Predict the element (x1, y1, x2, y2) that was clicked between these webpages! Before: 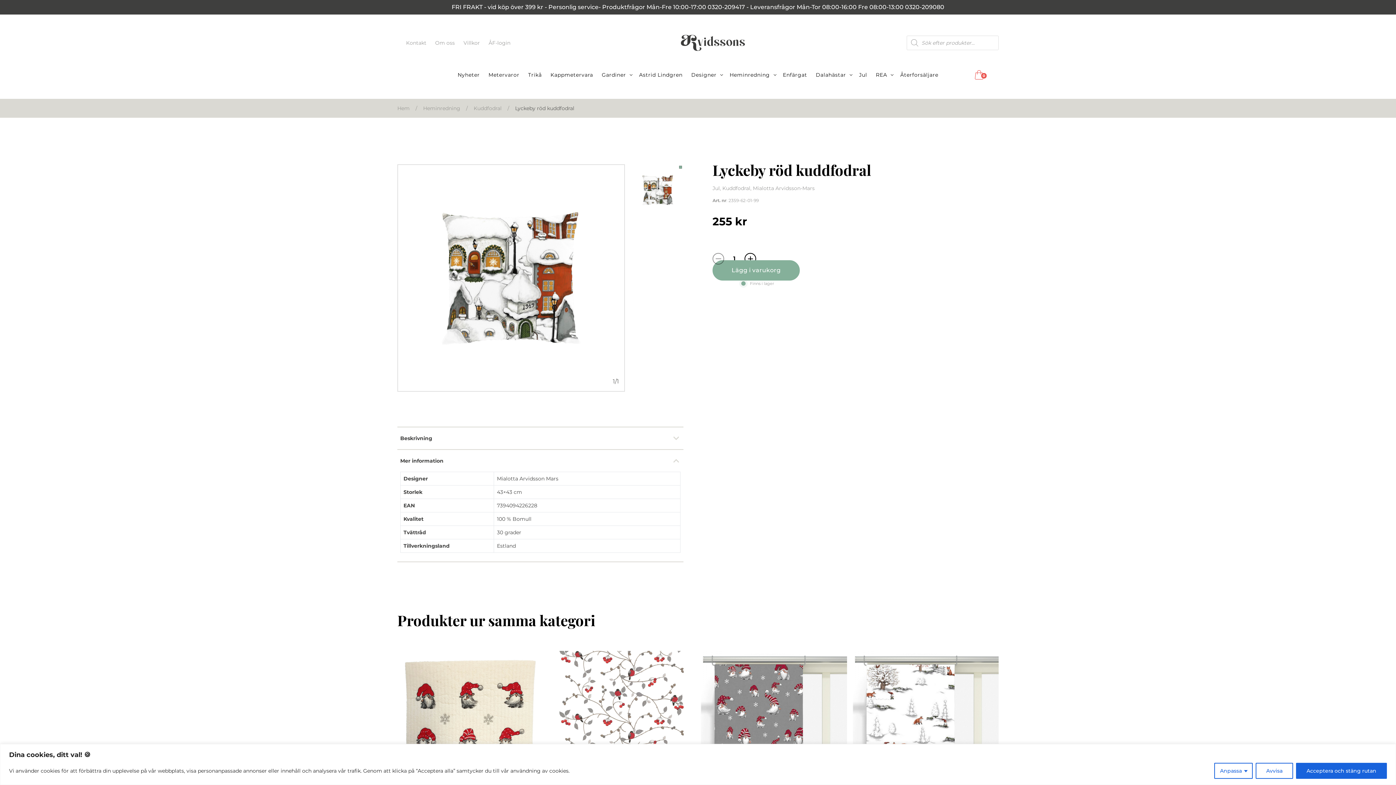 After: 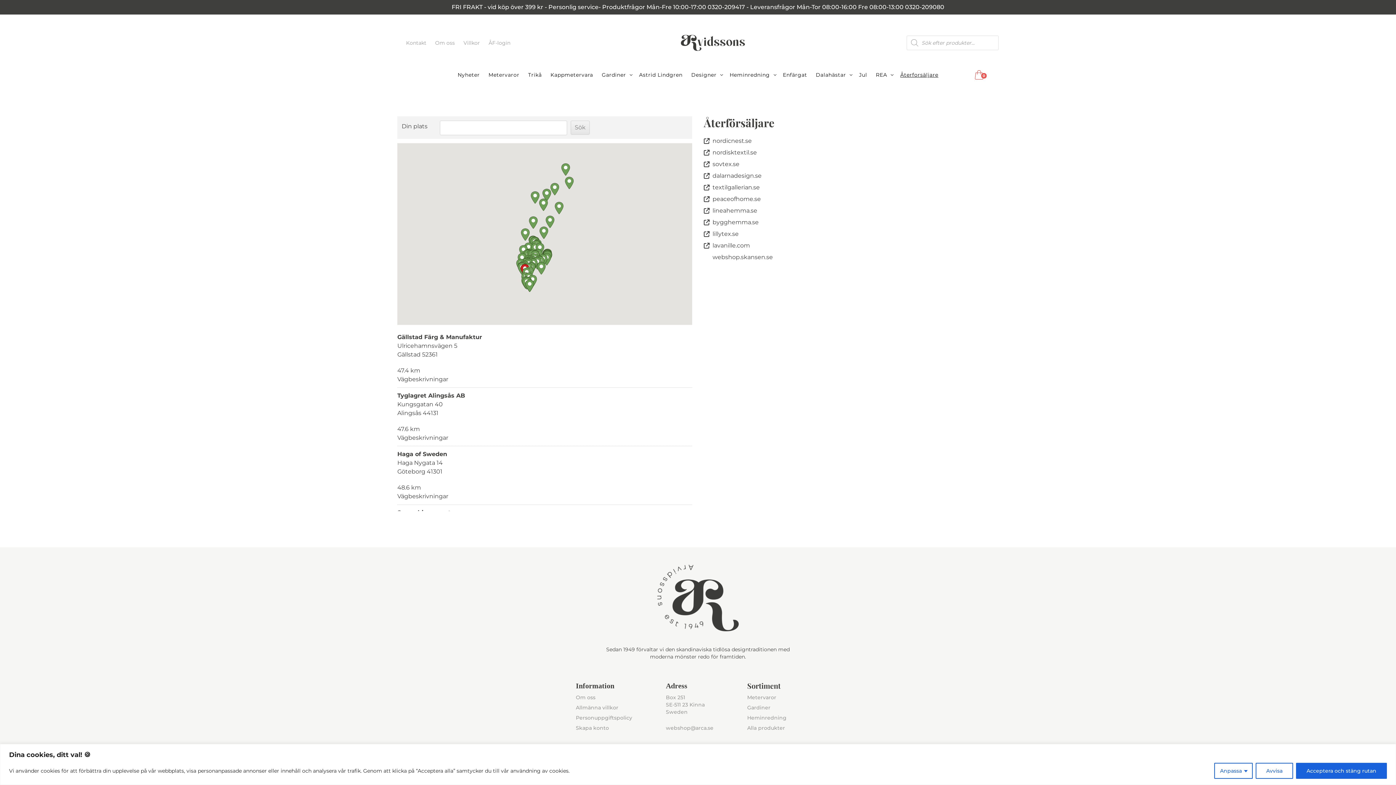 Action: label: Återforsäljare bbox: (896, 68, 942, 81)